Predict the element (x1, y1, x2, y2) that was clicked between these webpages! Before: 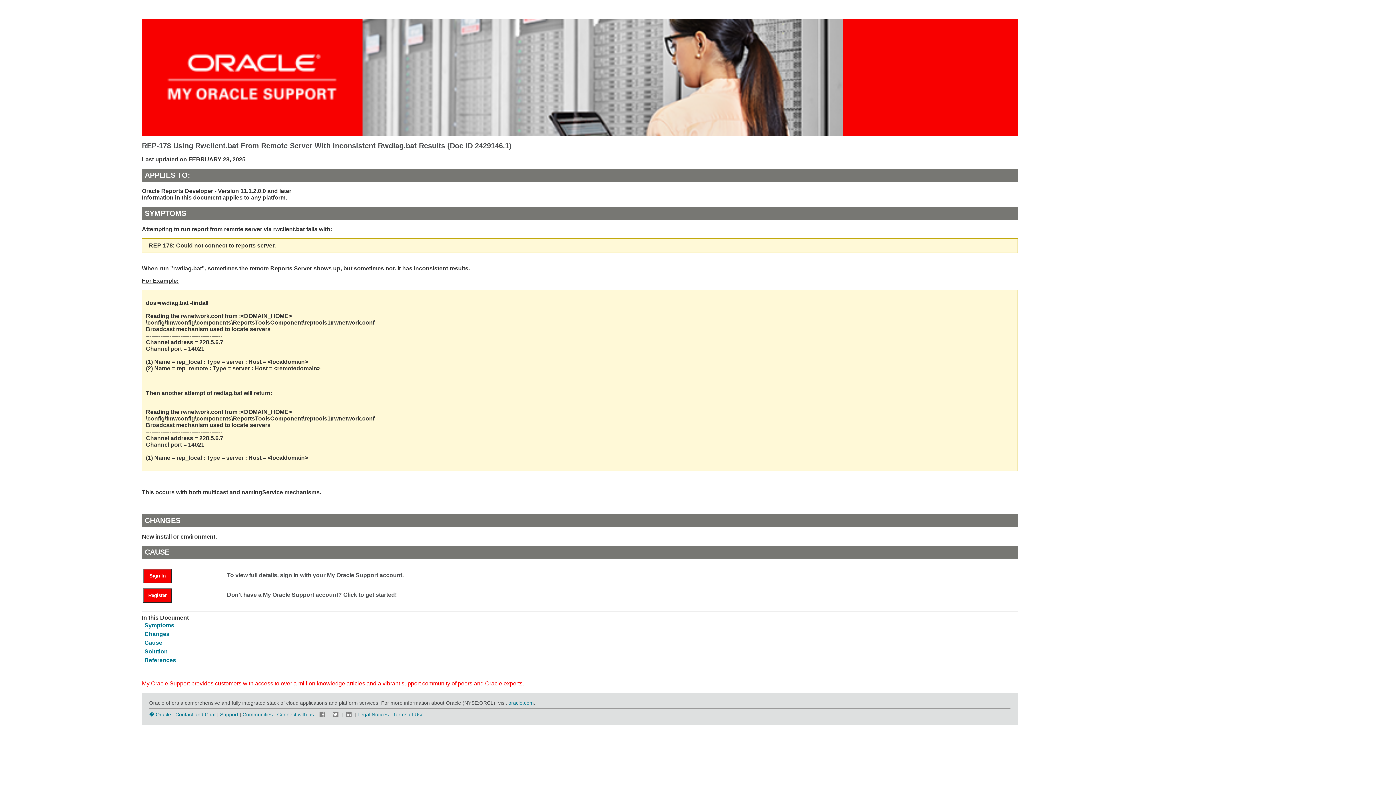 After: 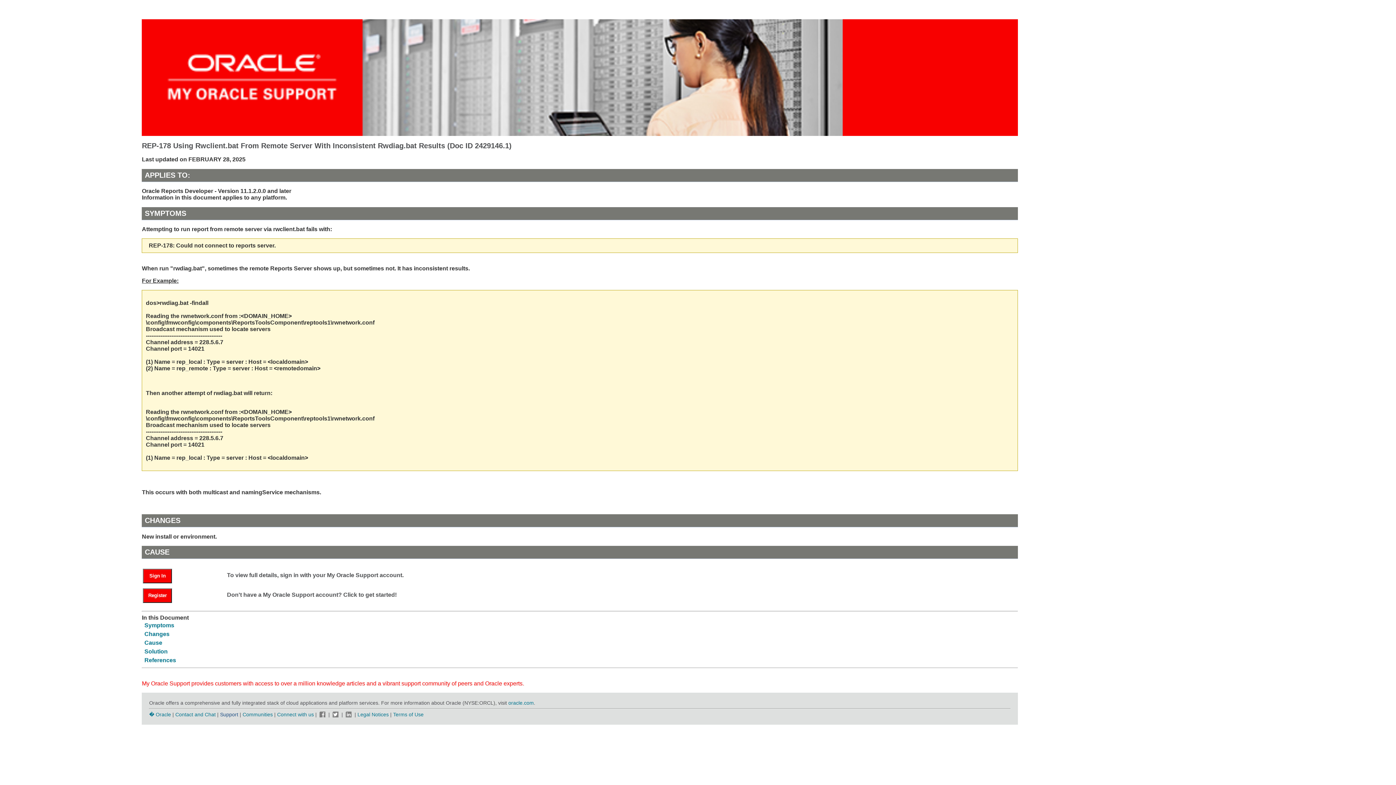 Action: label: Support bbox: (220, 711, 238, 717)